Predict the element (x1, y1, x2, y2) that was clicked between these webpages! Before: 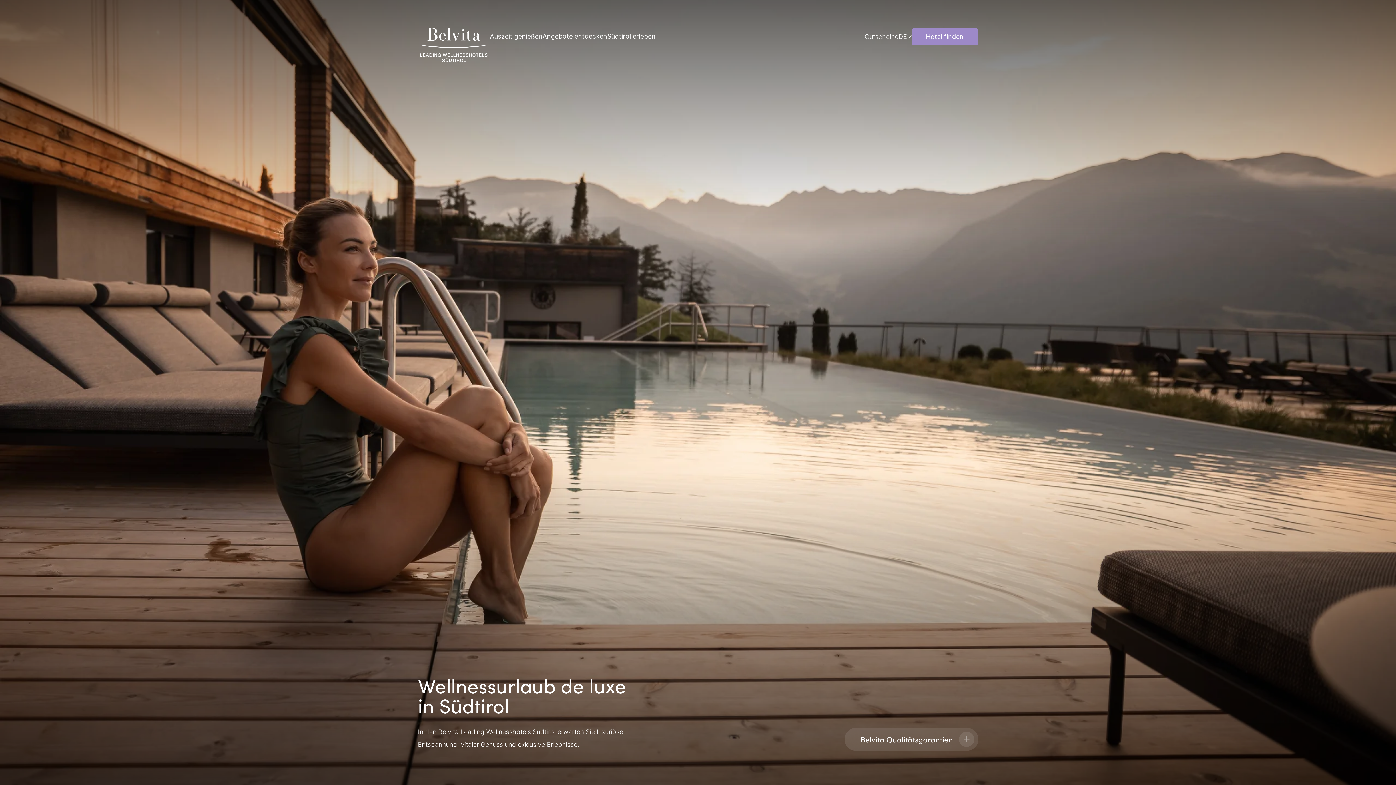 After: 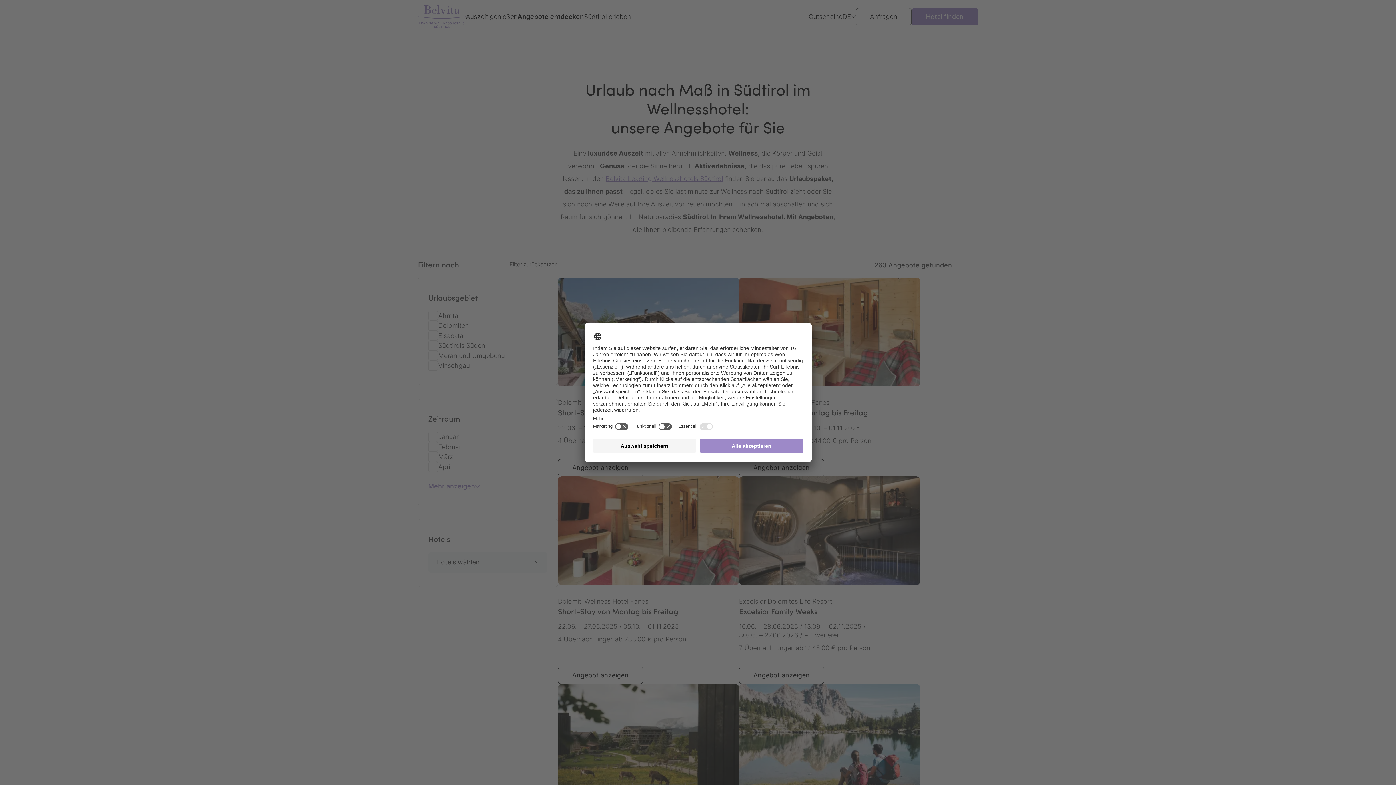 Action: label: Angebote entdecken bbox: (542, 32, 607, 40)